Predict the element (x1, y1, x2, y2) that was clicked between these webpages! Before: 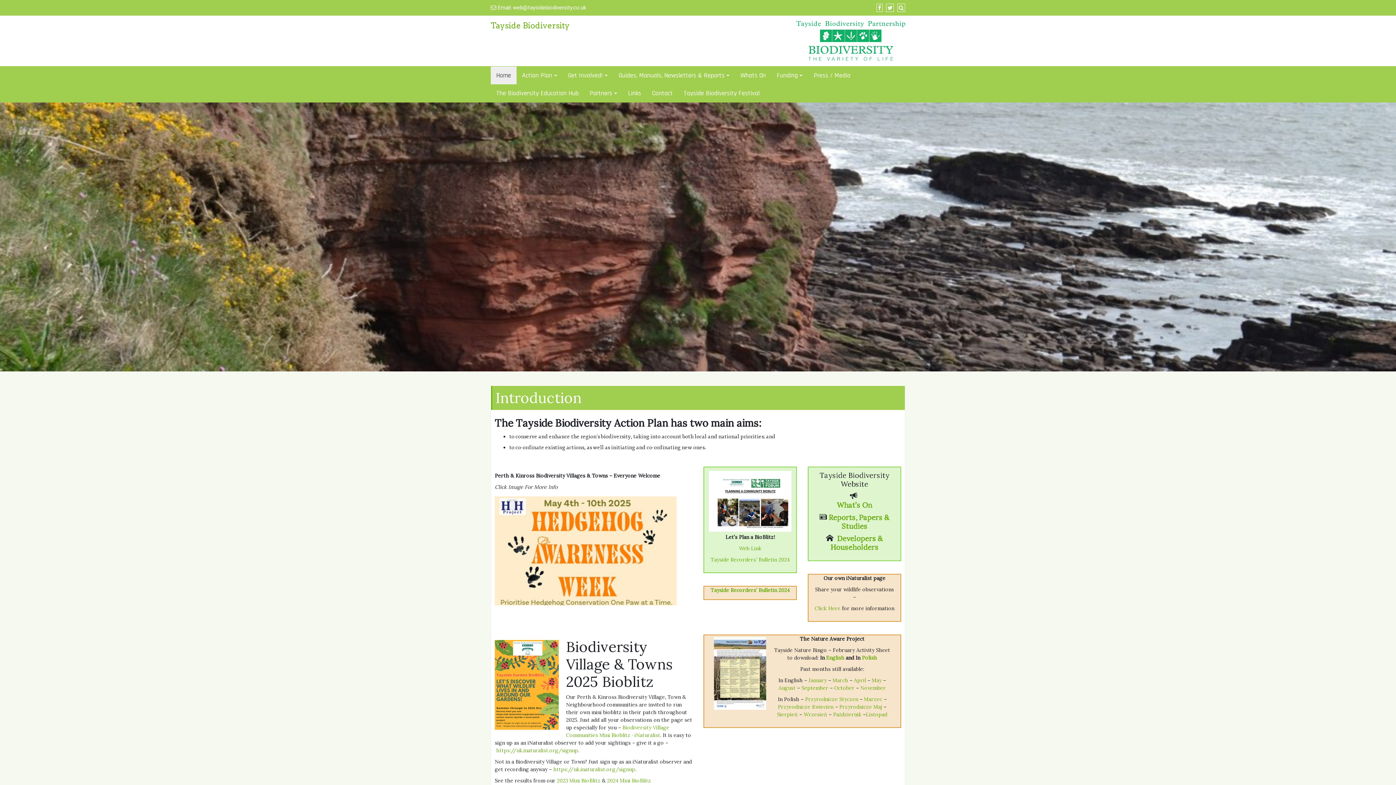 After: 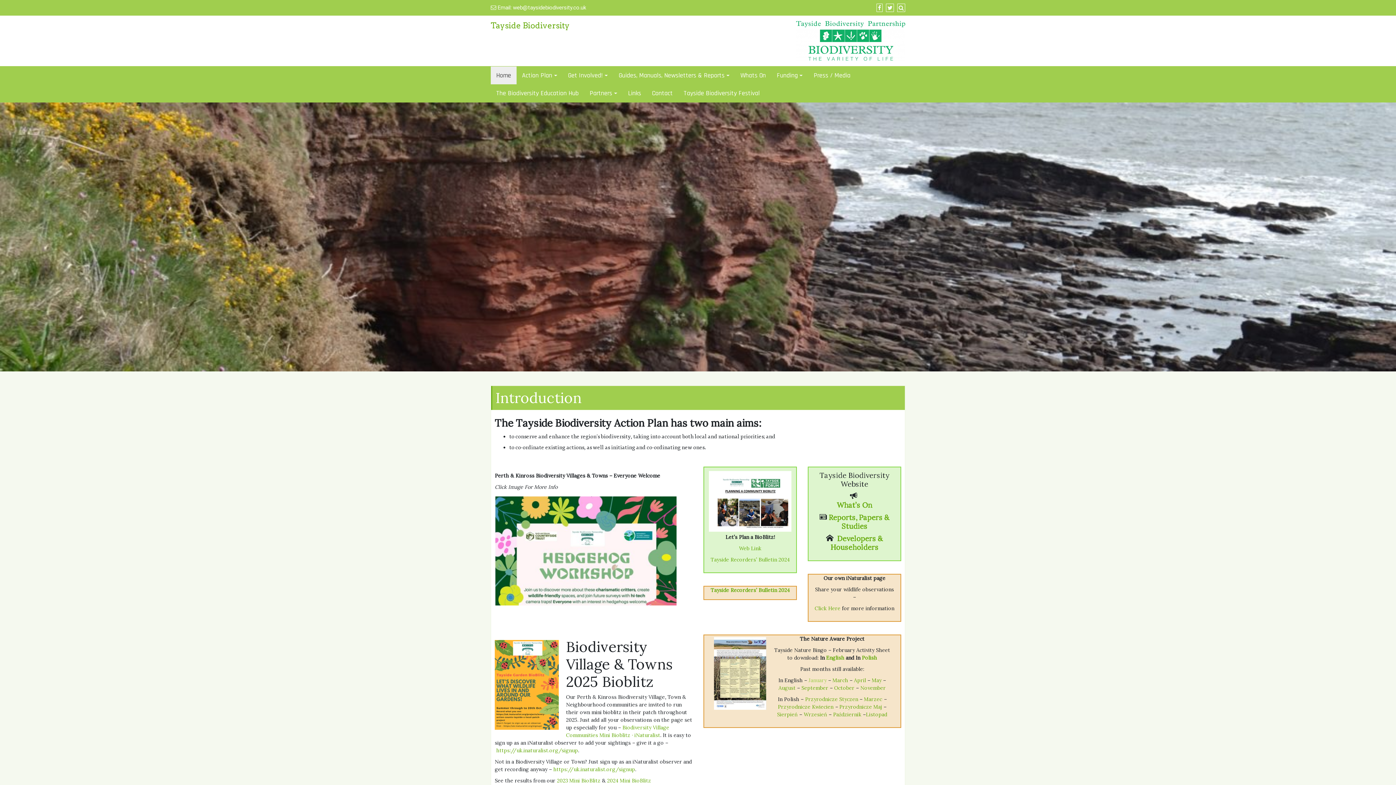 Action: label: January bbox: (808, 677, 826, 683)